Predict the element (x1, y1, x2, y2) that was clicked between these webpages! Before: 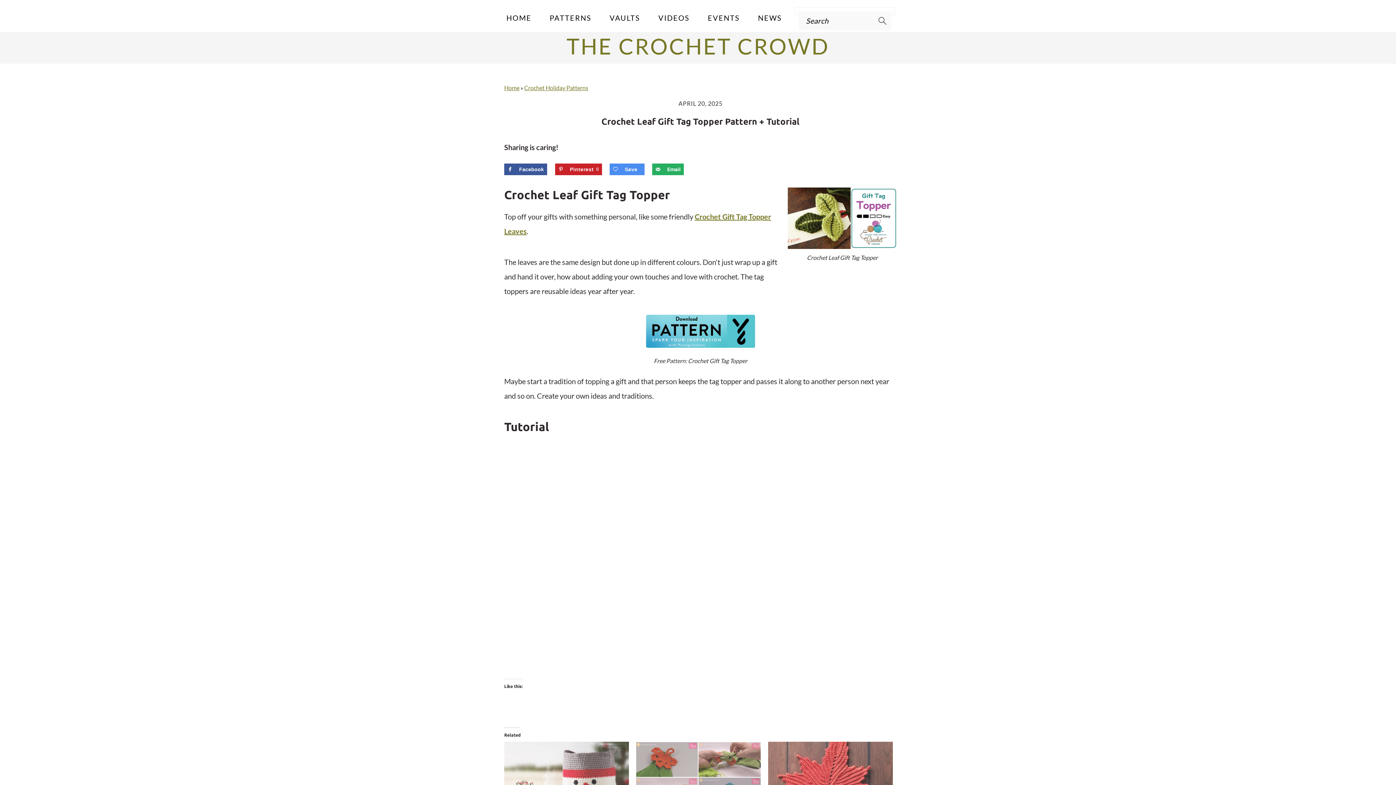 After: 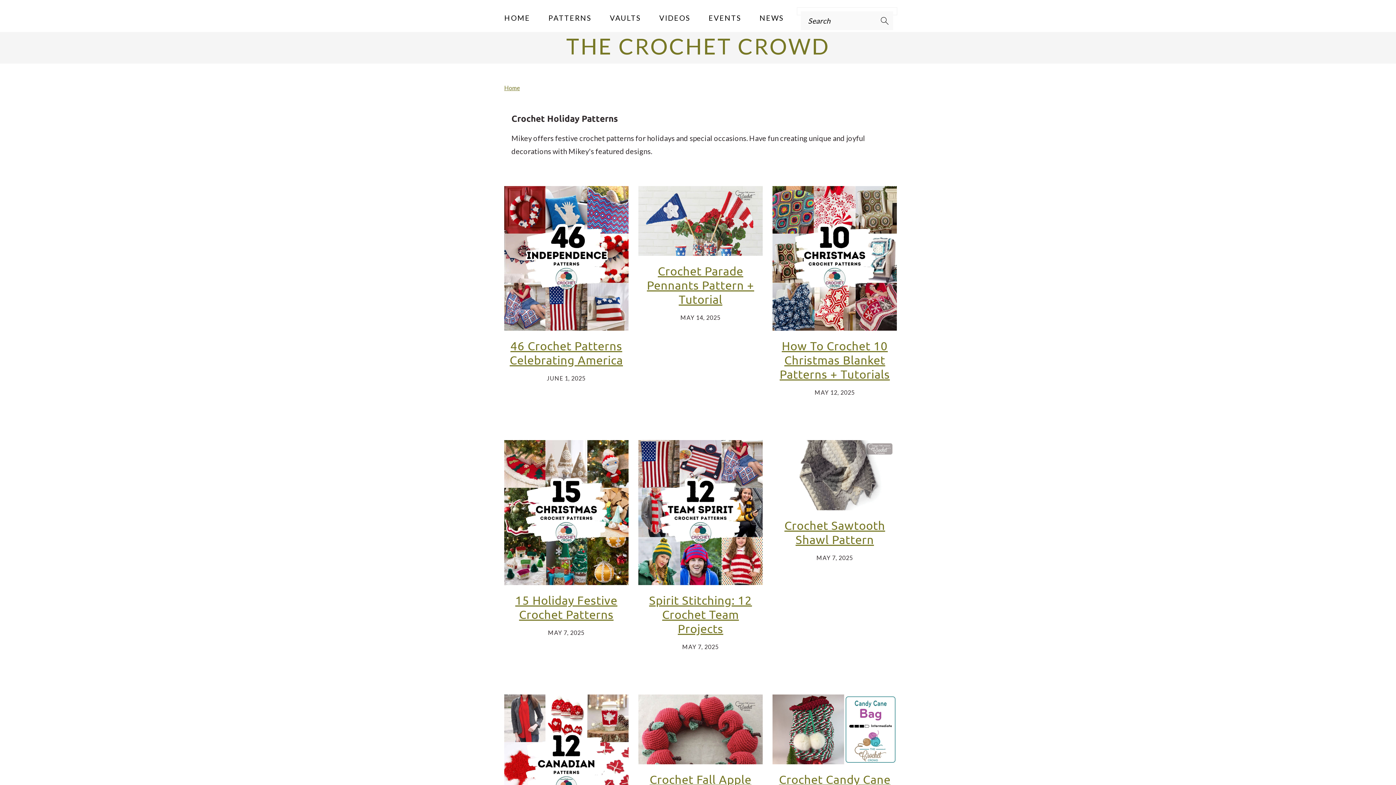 Action: label: Crochet Holiday Patterns bbox: (524, 84, 588, 91)